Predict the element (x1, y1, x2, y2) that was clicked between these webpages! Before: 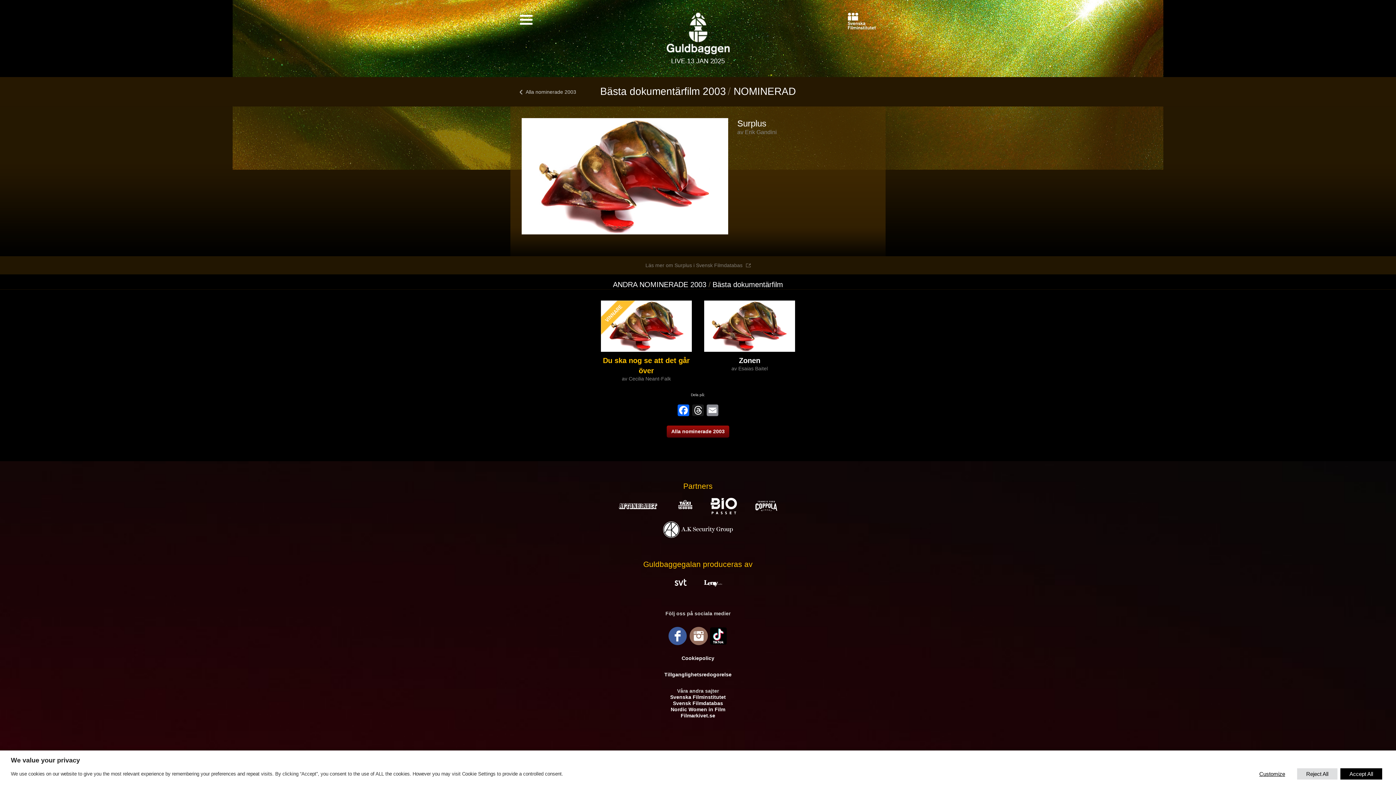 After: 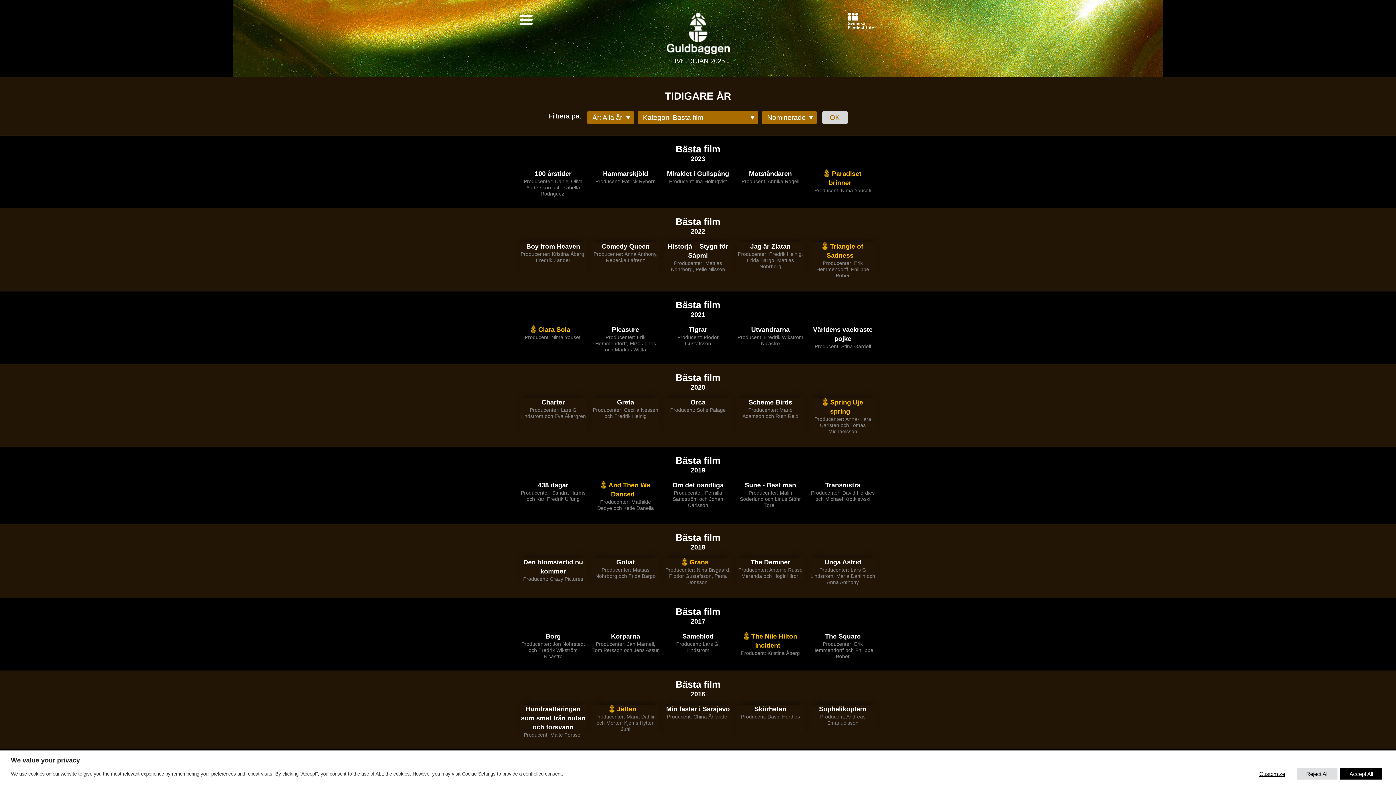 Action: label: Alla nominerade 2003 bbox: (666, 425, 729, 437)